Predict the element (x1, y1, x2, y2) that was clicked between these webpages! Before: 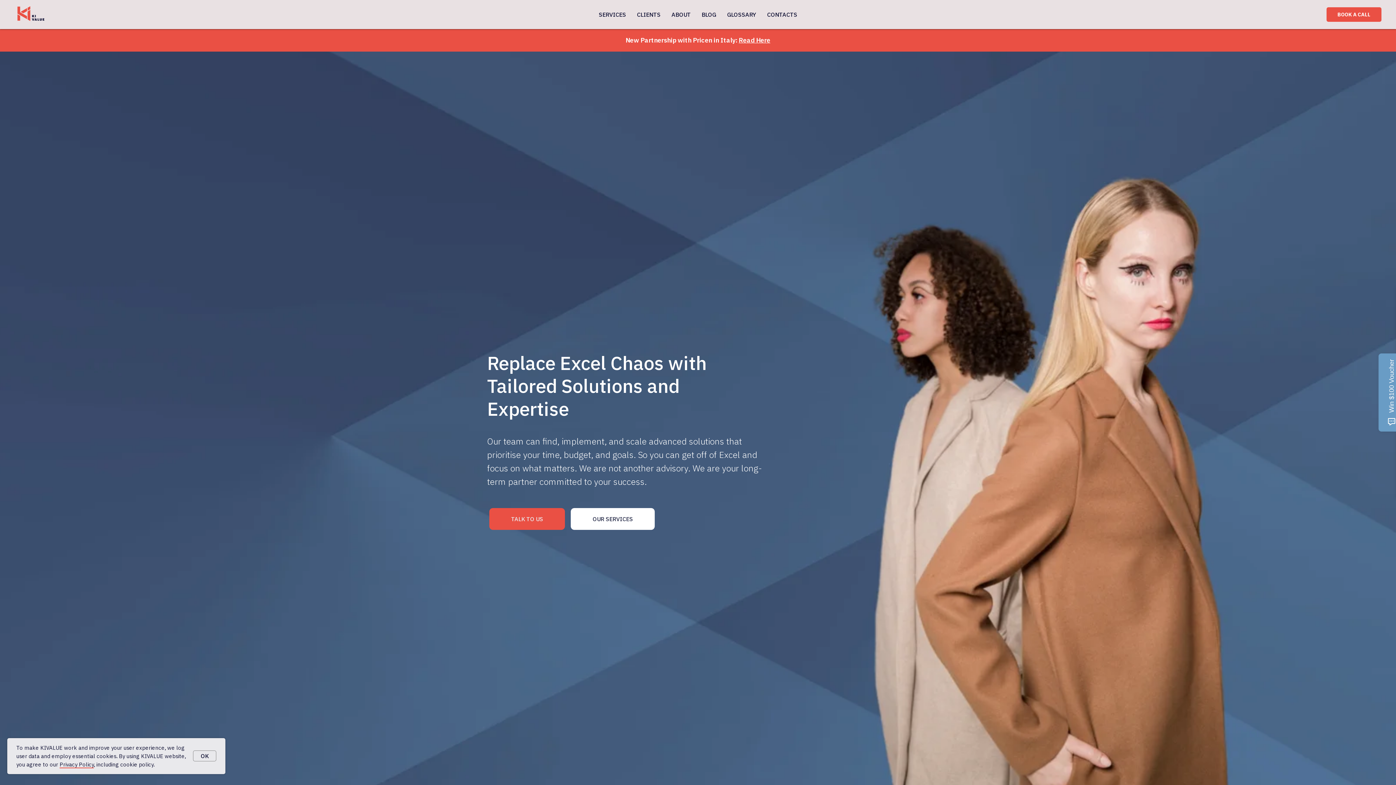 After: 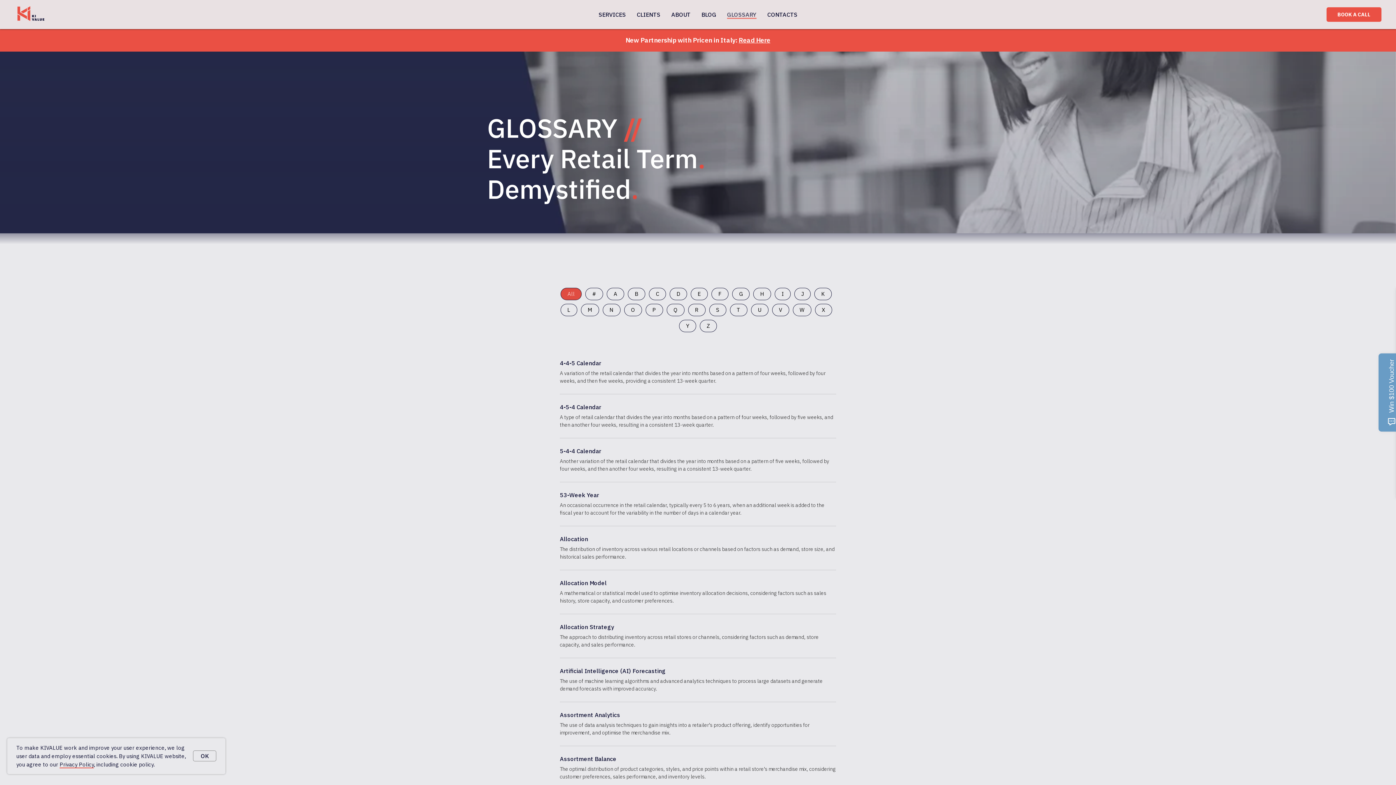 Action: bbox: (727, 10, 756, 18) label: GLOSSARY